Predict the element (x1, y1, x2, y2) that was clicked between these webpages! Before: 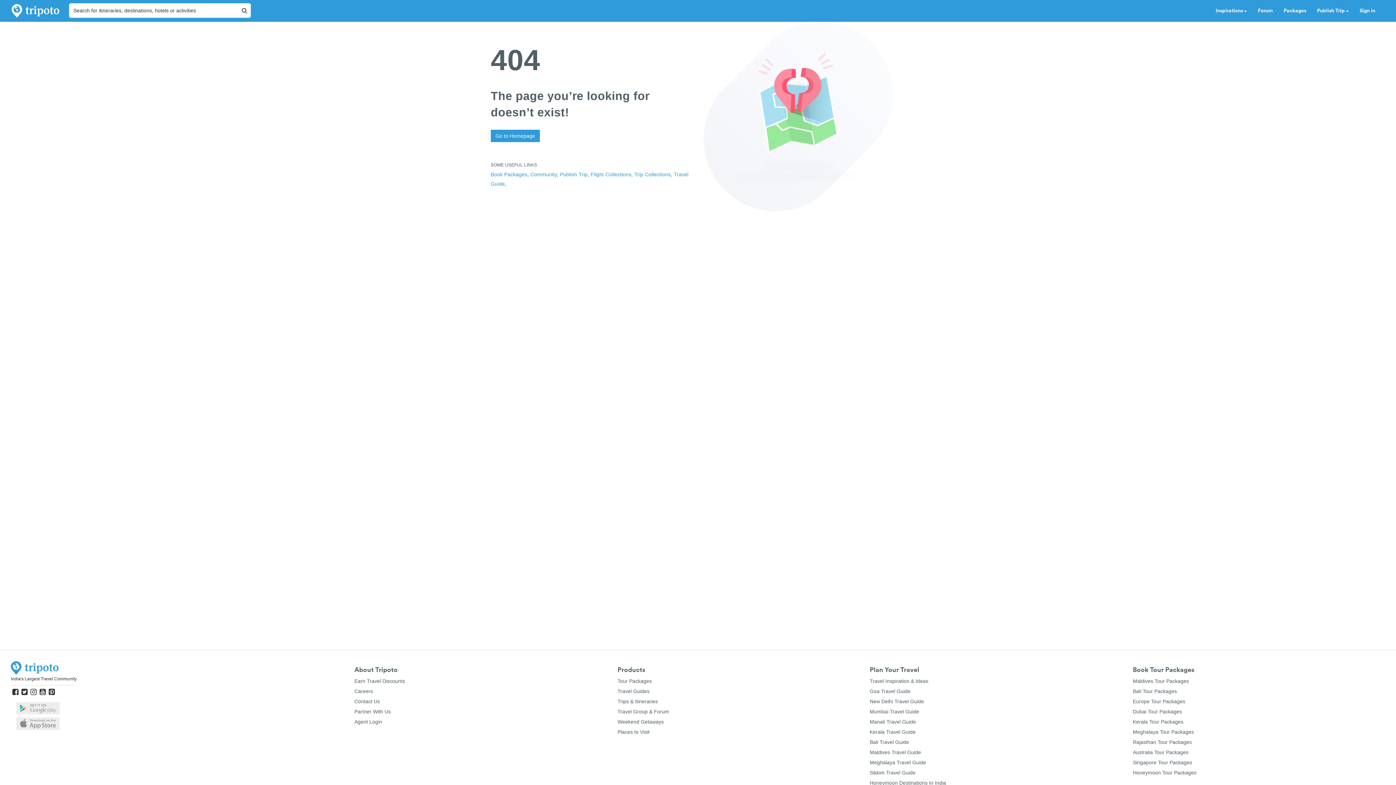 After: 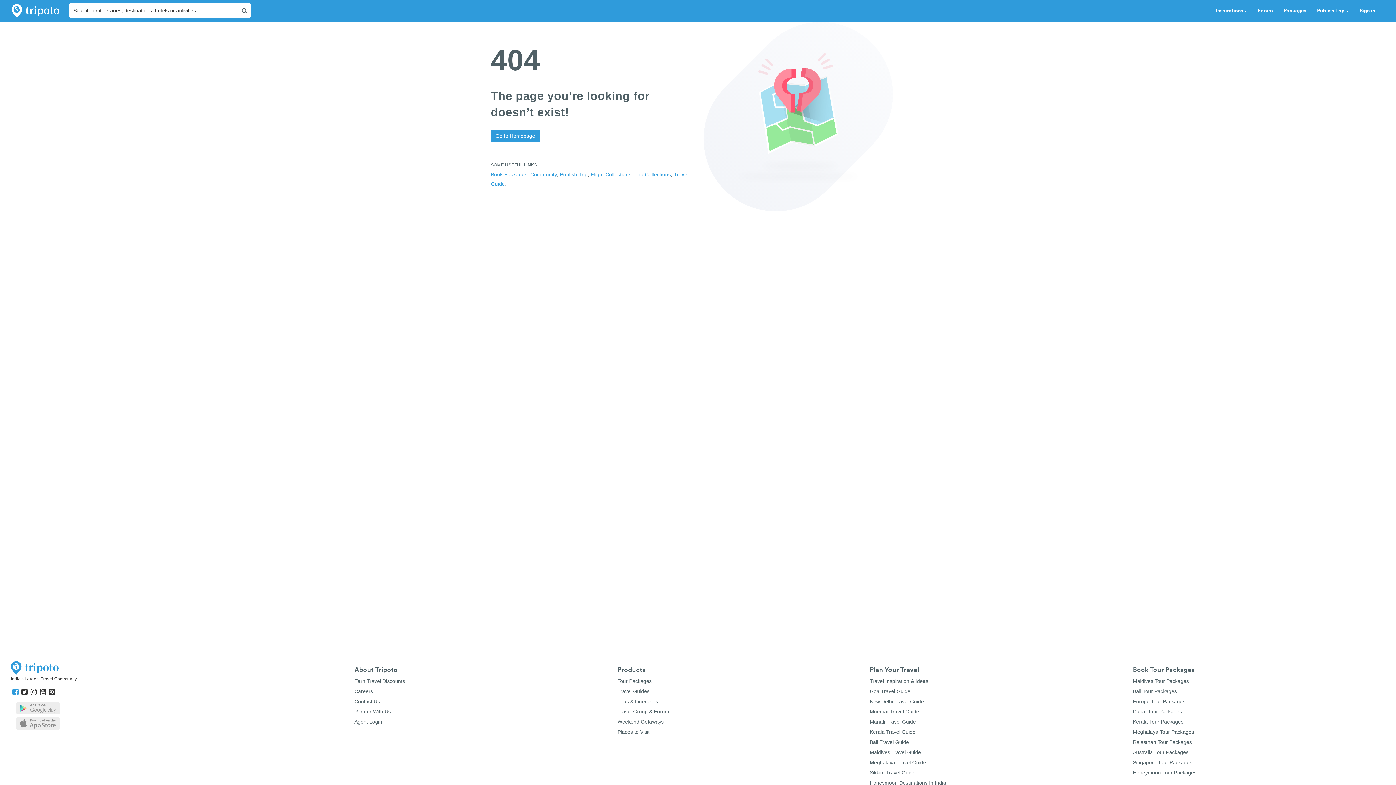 Action: bbox: (12, 688, 18, 696)